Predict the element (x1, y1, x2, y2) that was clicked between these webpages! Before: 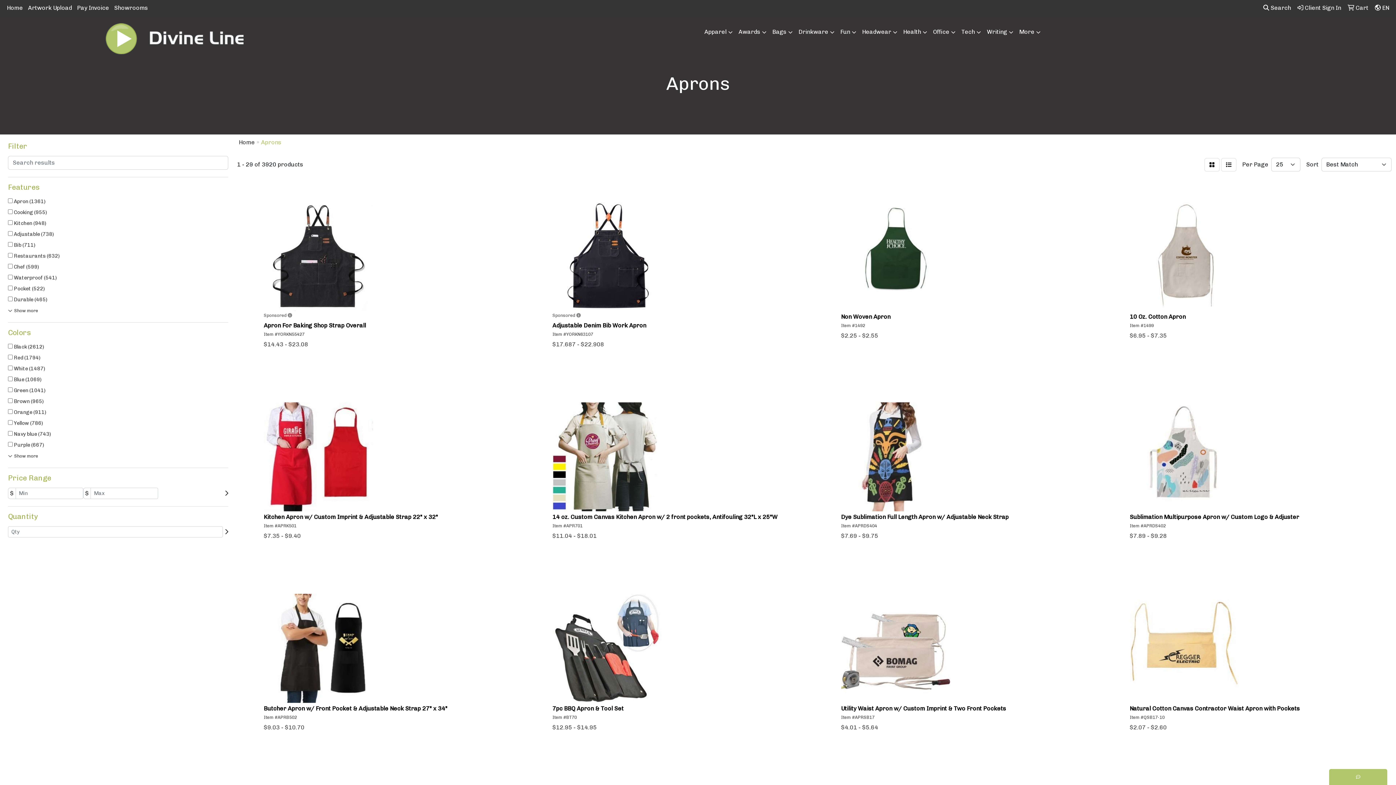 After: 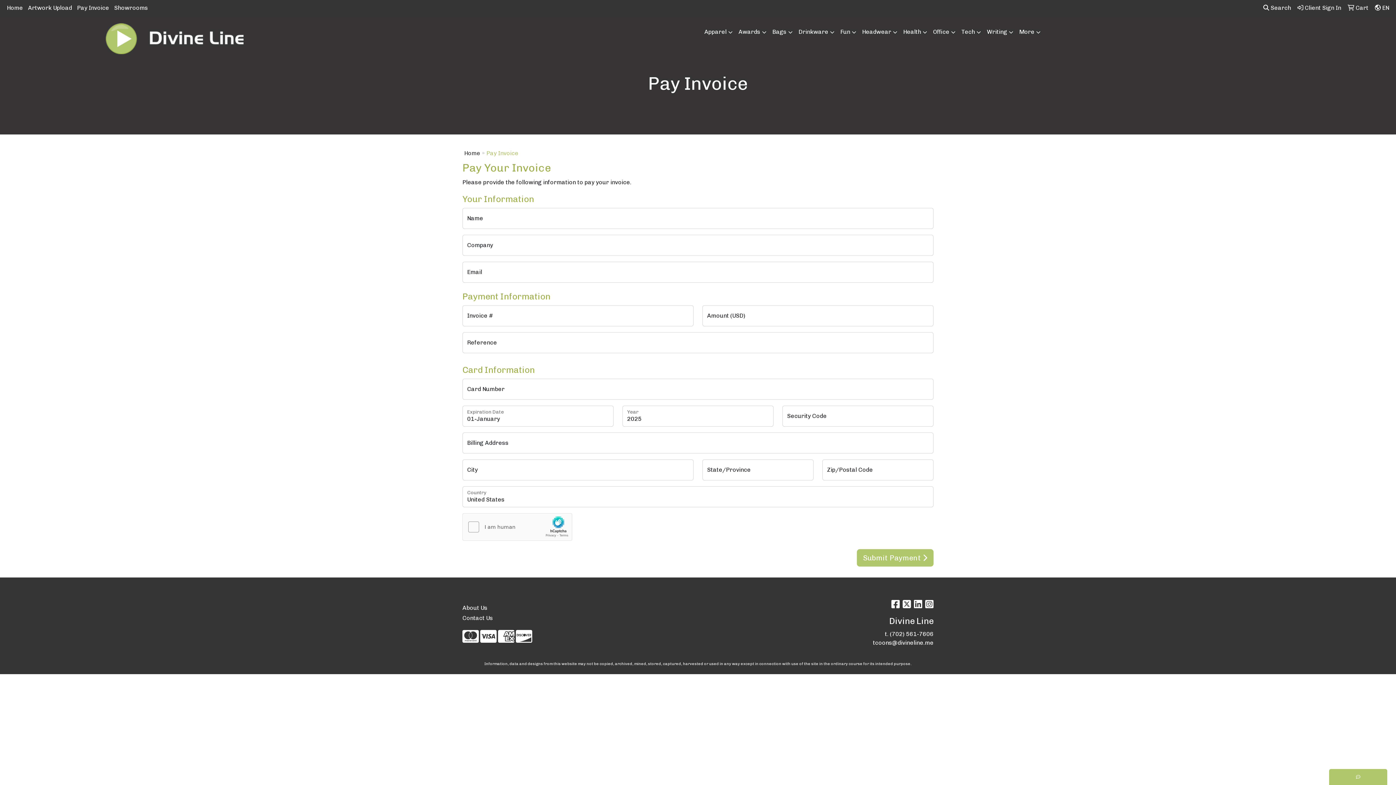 Action: bbox: (74, 0, 111, 16) label: Pay Invoice